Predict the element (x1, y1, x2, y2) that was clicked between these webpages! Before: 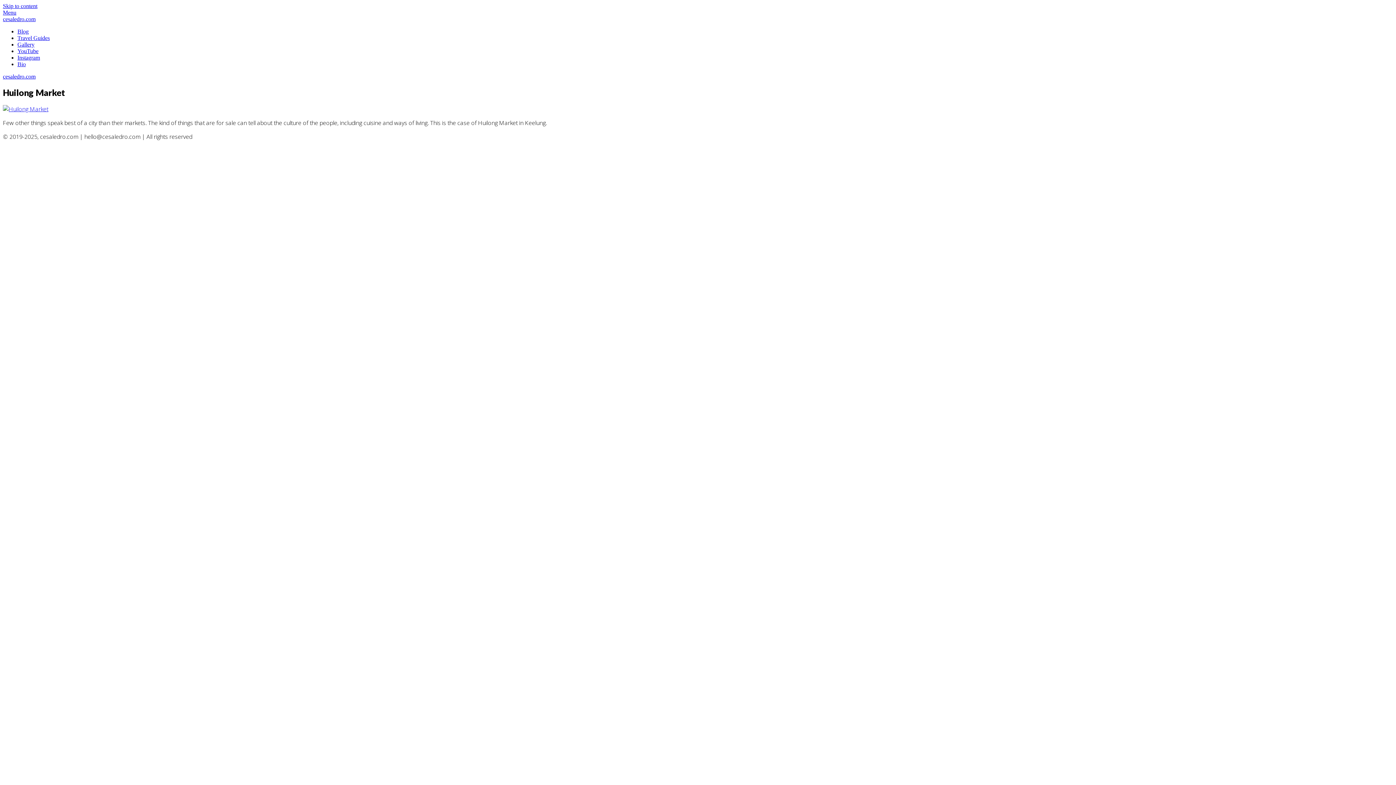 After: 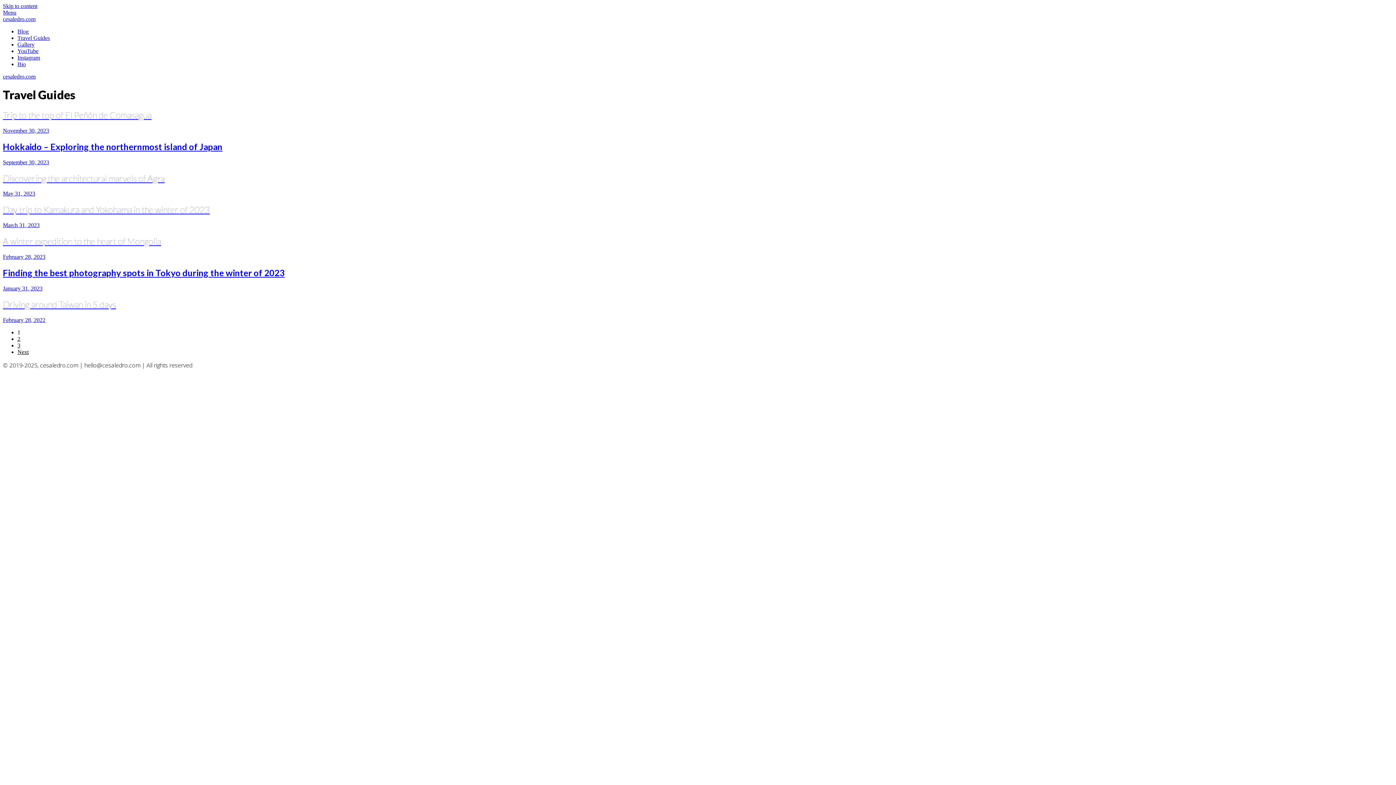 Action: label: Travel Guides bbox: (17, 34, 49, 41)